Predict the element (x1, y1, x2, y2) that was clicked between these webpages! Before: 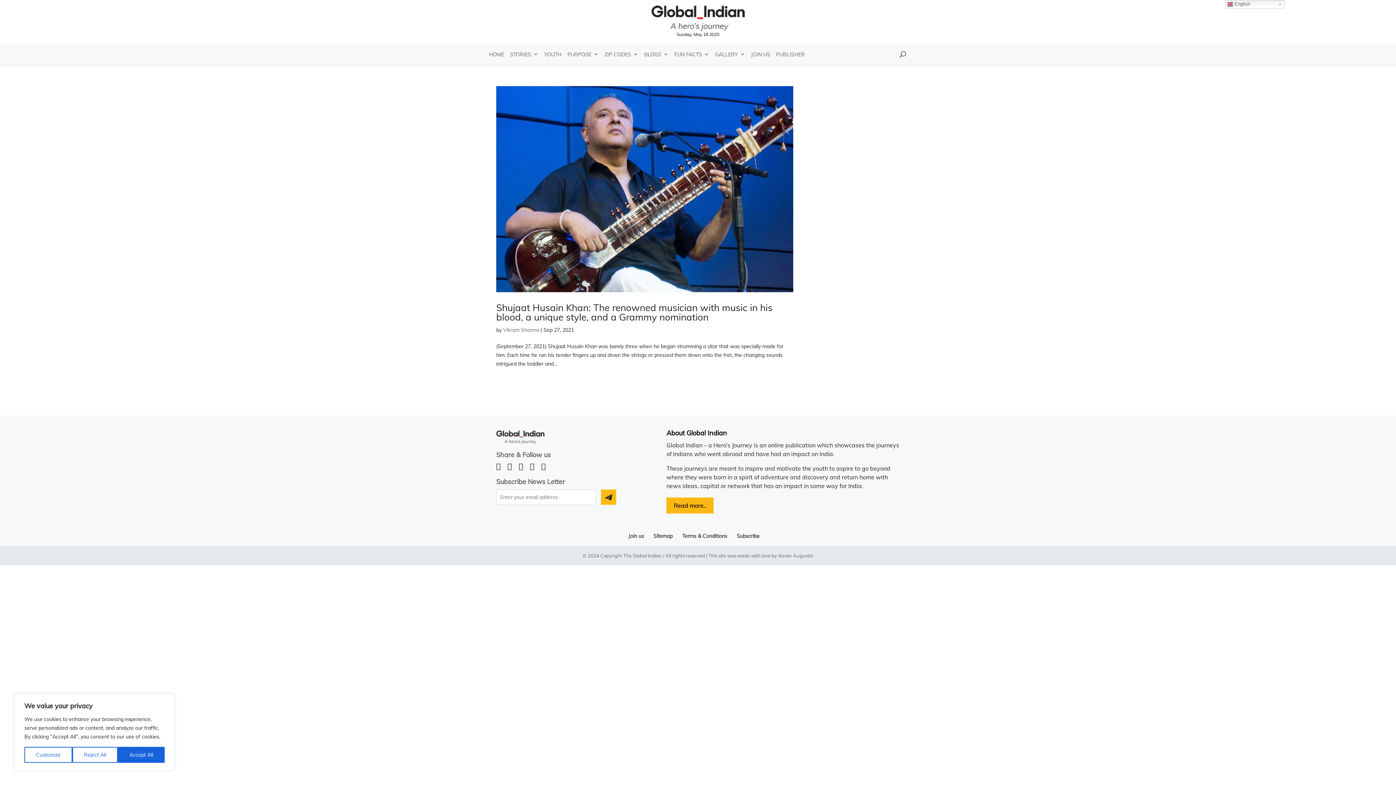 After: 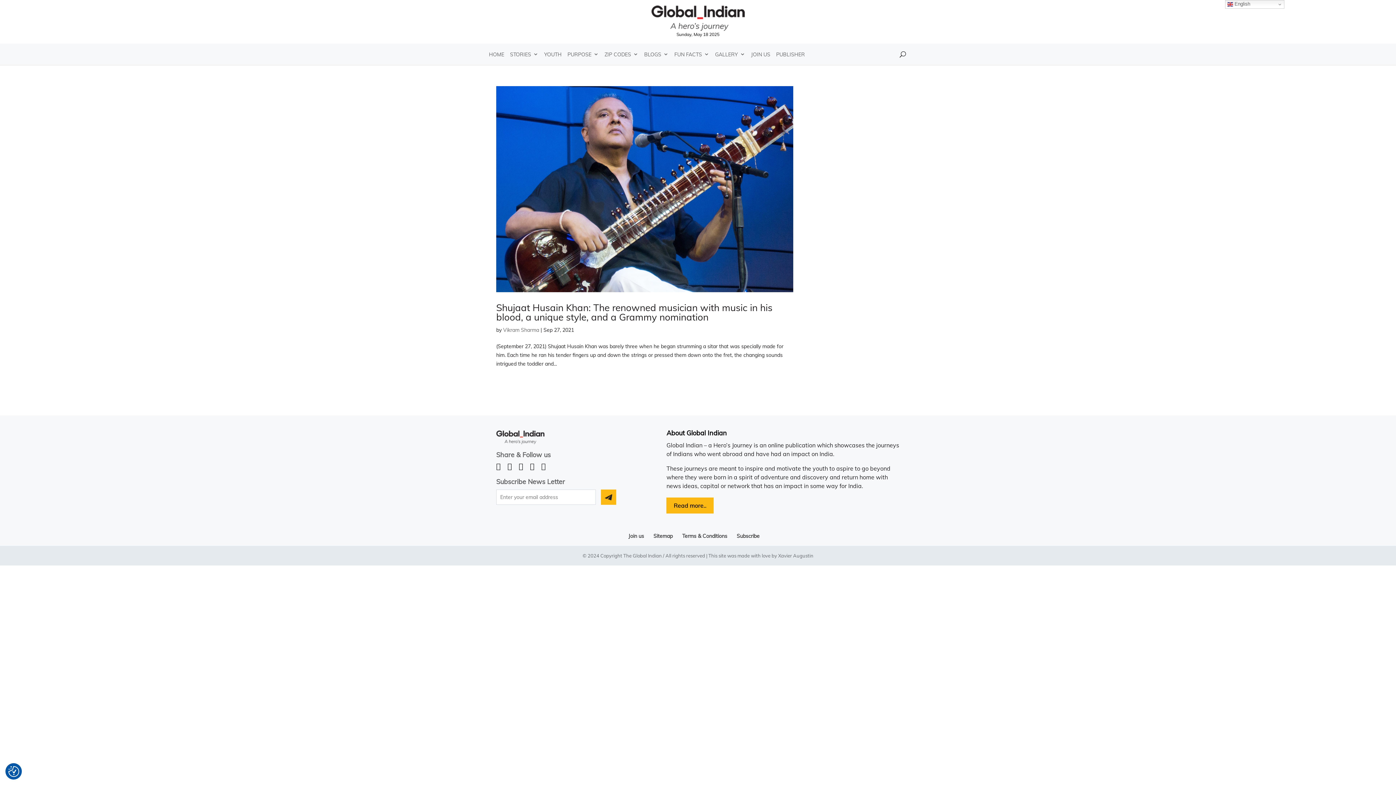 Action: label: Accept All bbox: (117, 747, 164, 763)